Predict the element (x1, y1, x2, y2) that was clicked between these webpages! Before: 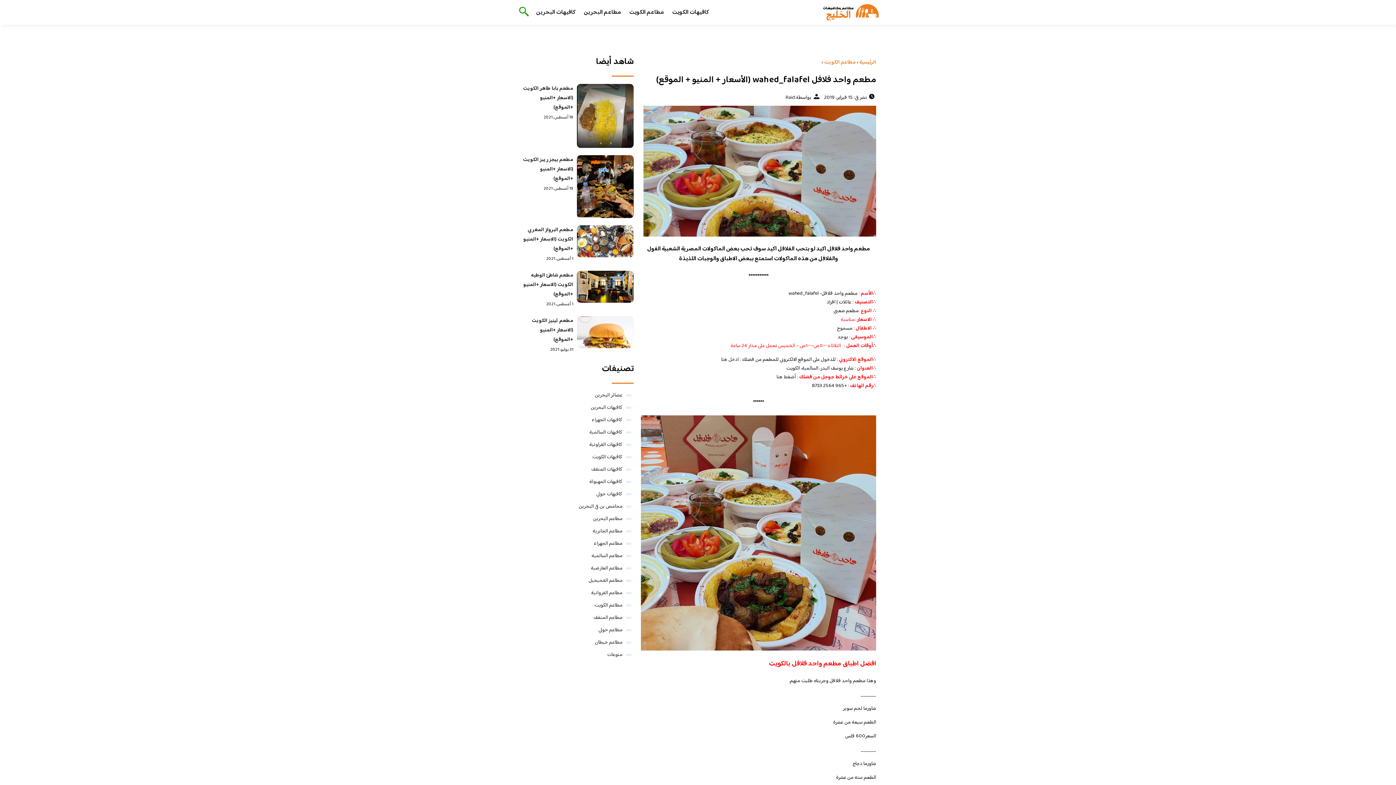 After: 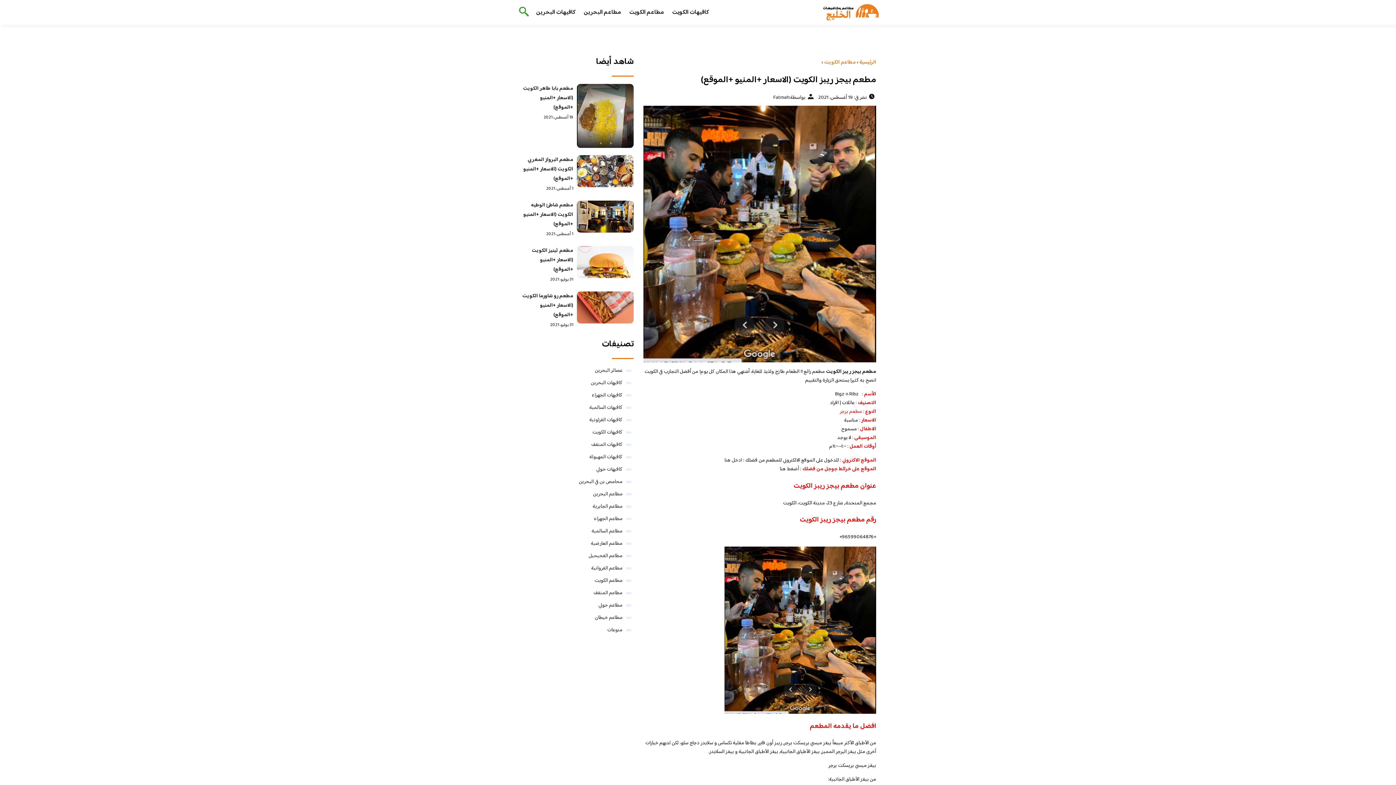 Action: label: مطعم بيجز ريبز الكويت (الاسعار +المنيو +الموقع) bbox: (523, 155, 573, 183)